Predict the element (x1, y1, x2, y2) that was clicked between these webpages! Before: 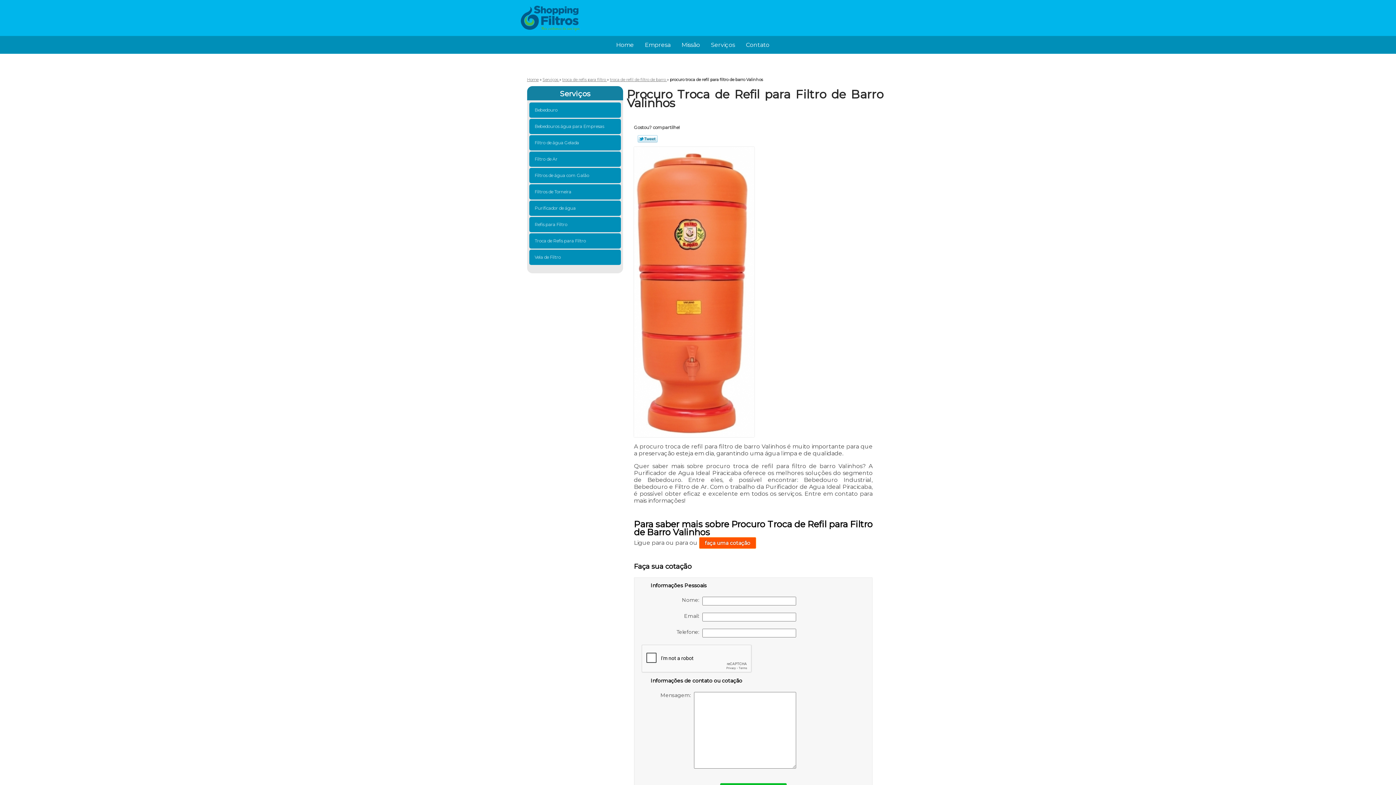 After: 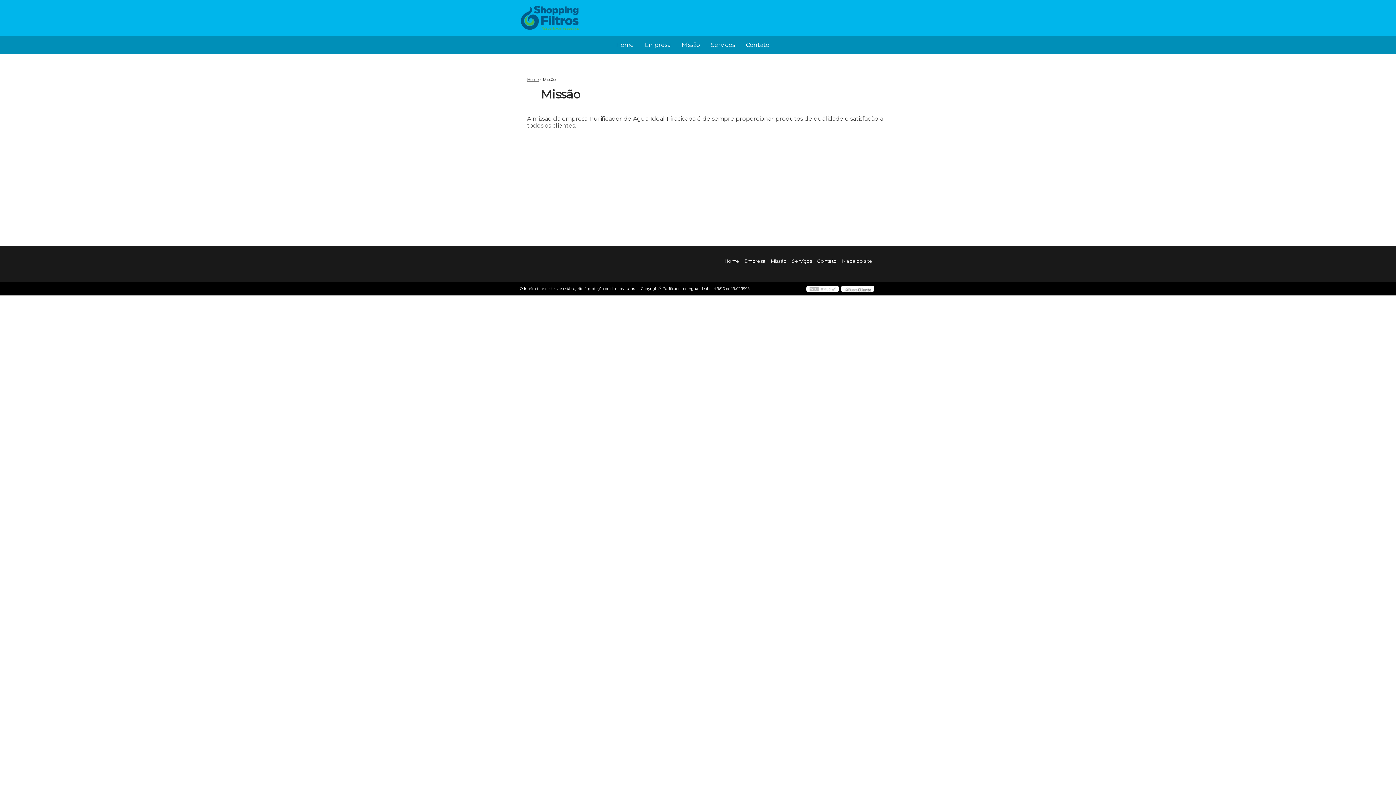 Action: label: Missão bbox: (676, 36, 705, 53)